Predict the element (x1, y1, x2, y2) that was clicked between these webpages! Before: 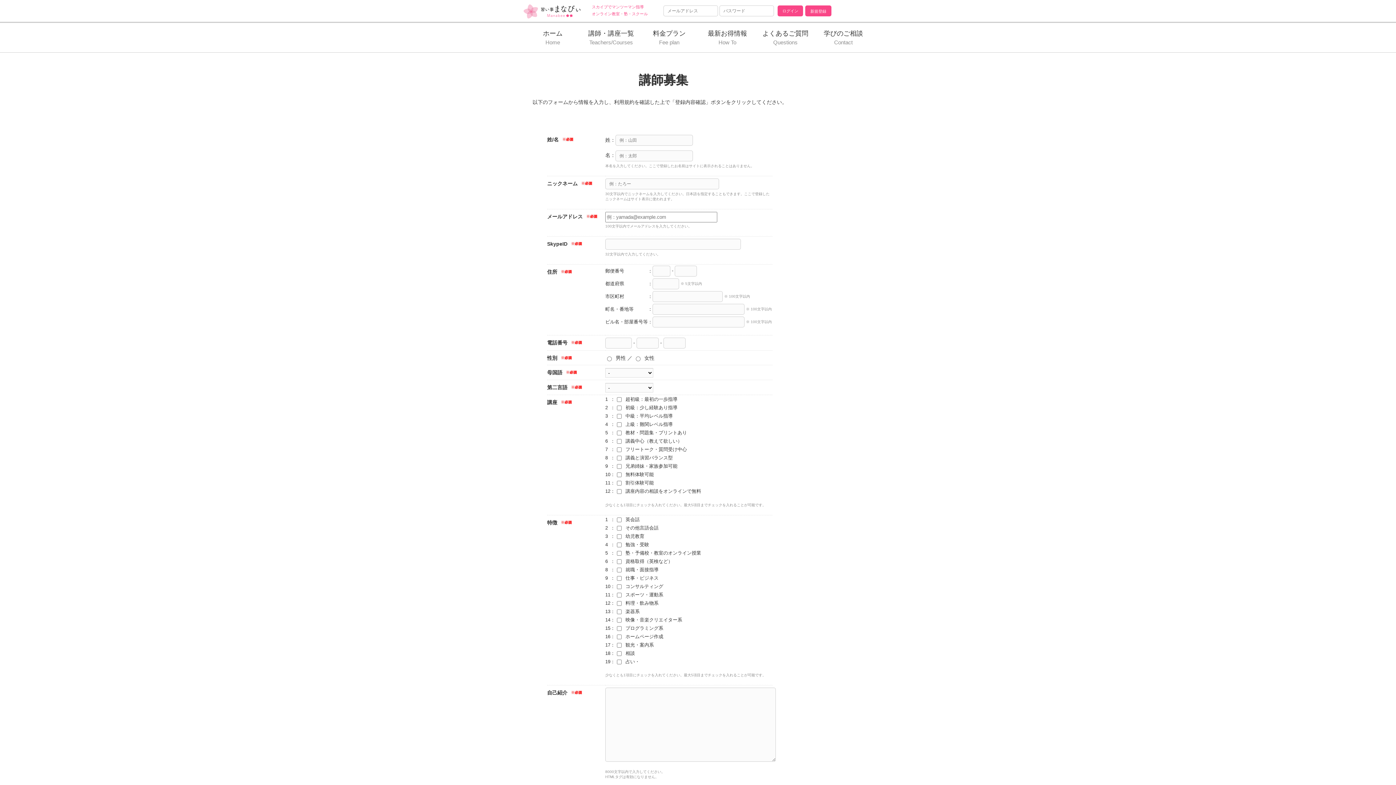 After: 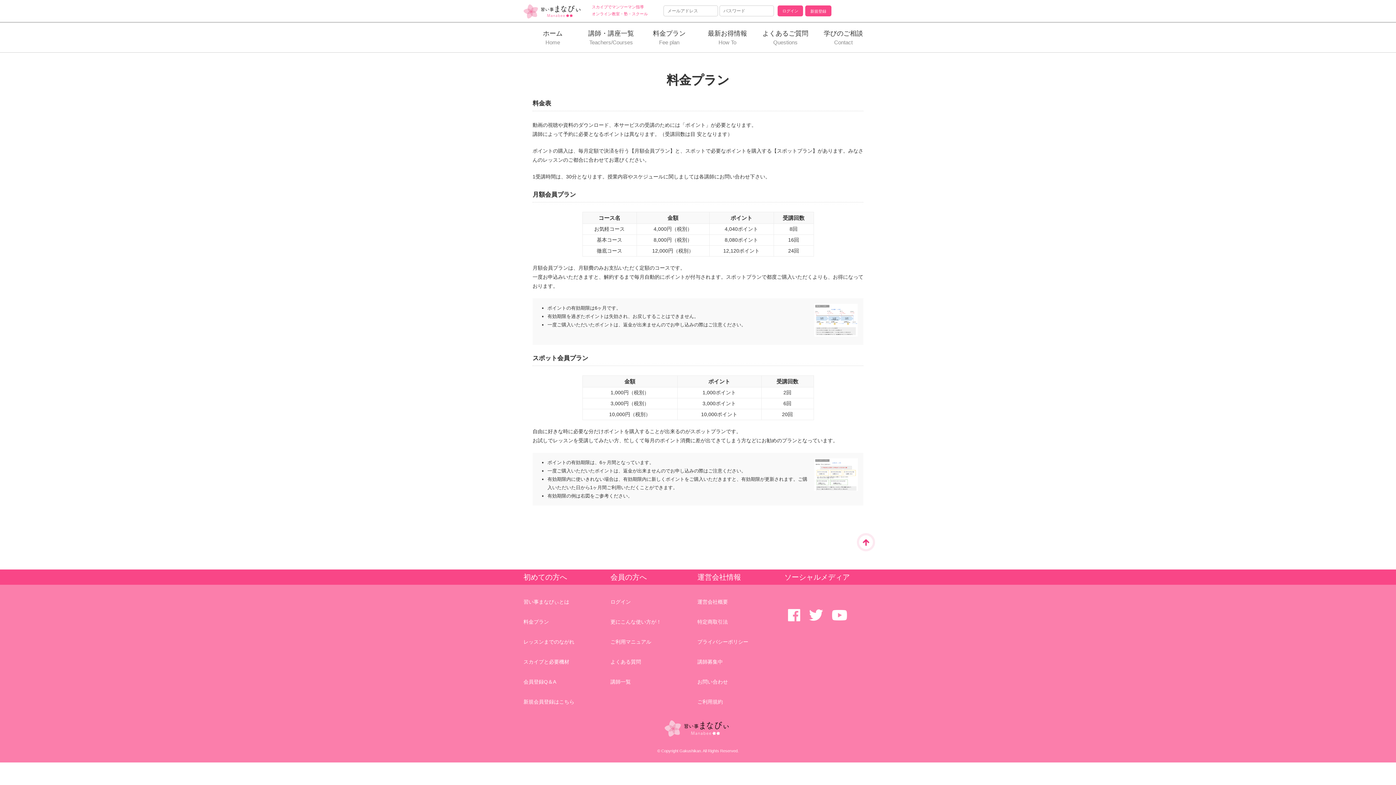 Action: label: 料金プラン
Fee plan bbox: (640, 22, 698, 52)